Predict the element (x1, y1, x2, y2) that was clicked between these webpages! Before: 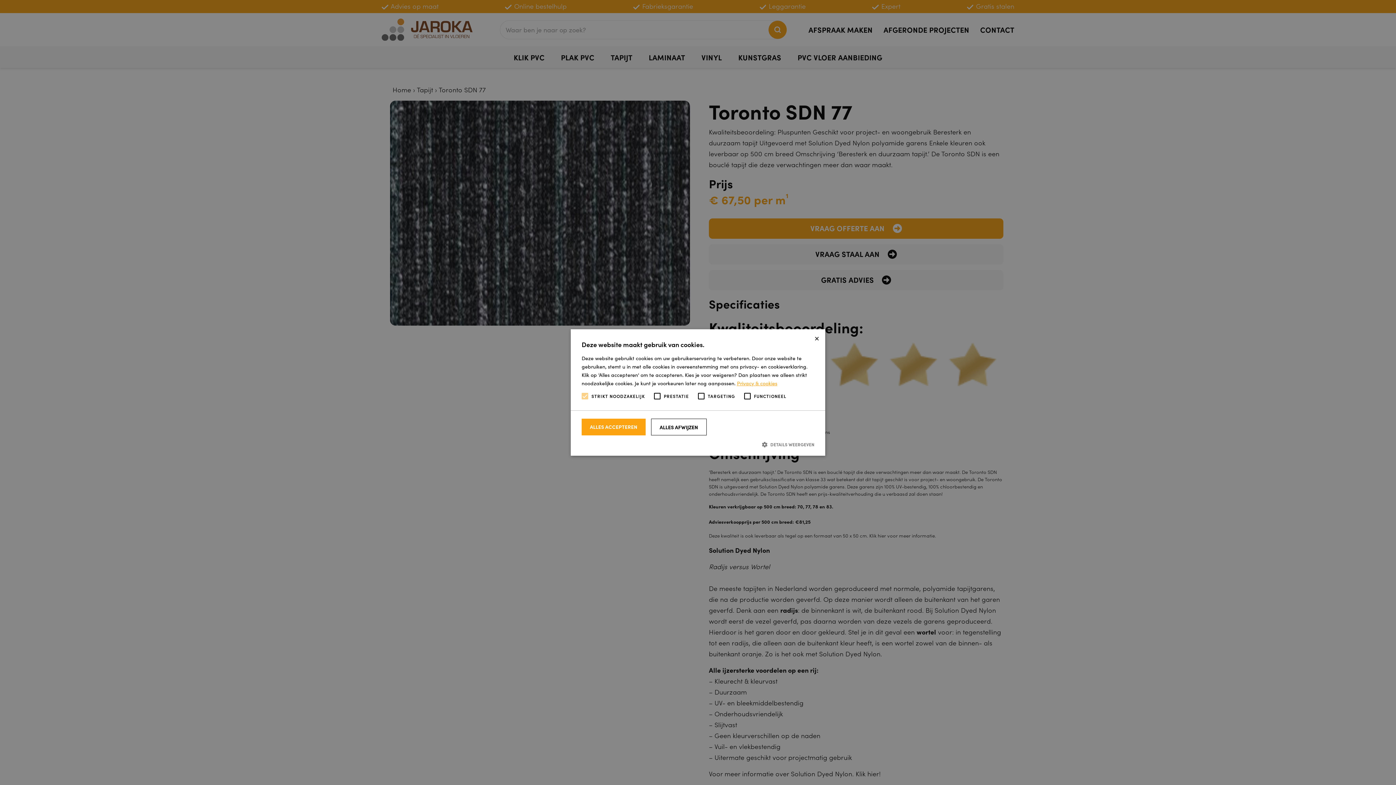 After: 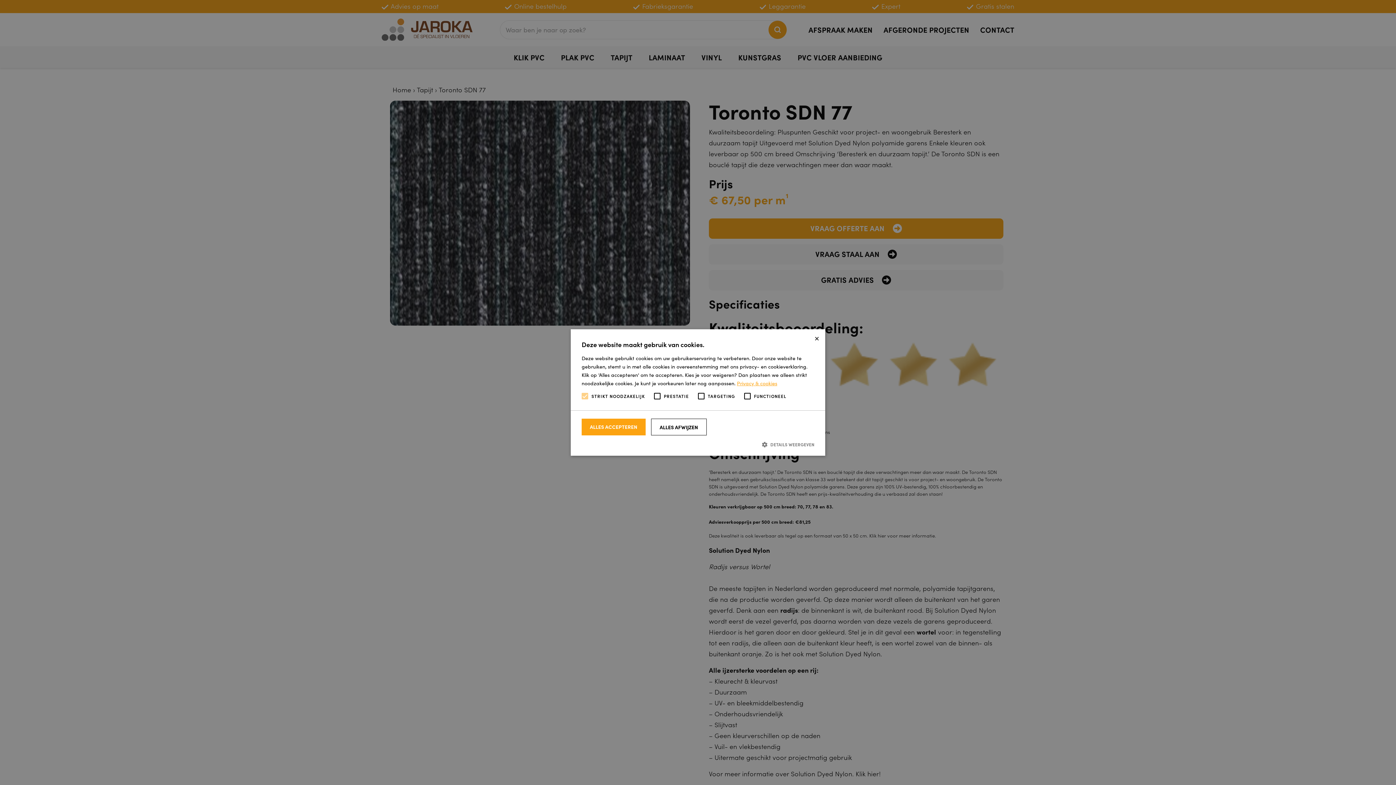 Action: bbox: (737, 379, 777, 386) label: Privacy & cookies, opens a new window